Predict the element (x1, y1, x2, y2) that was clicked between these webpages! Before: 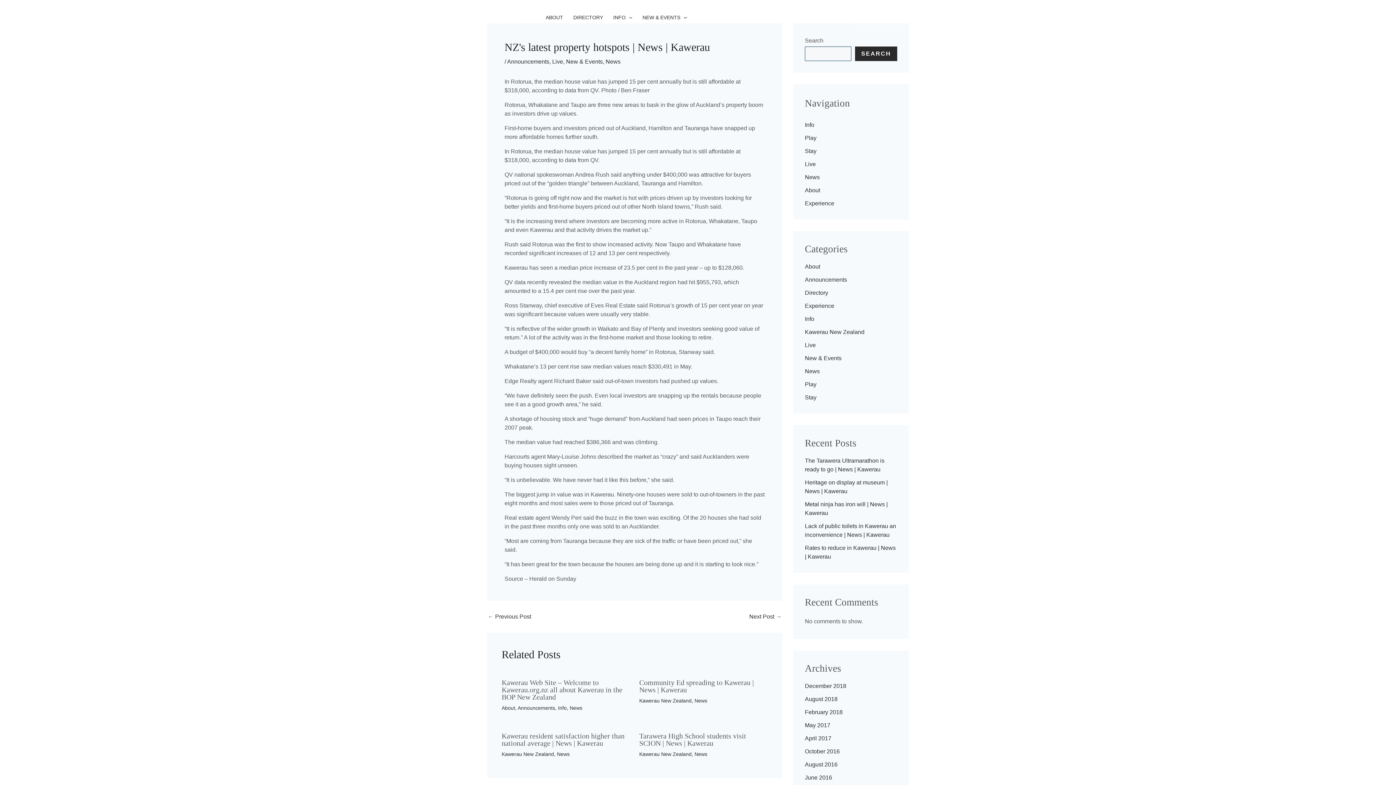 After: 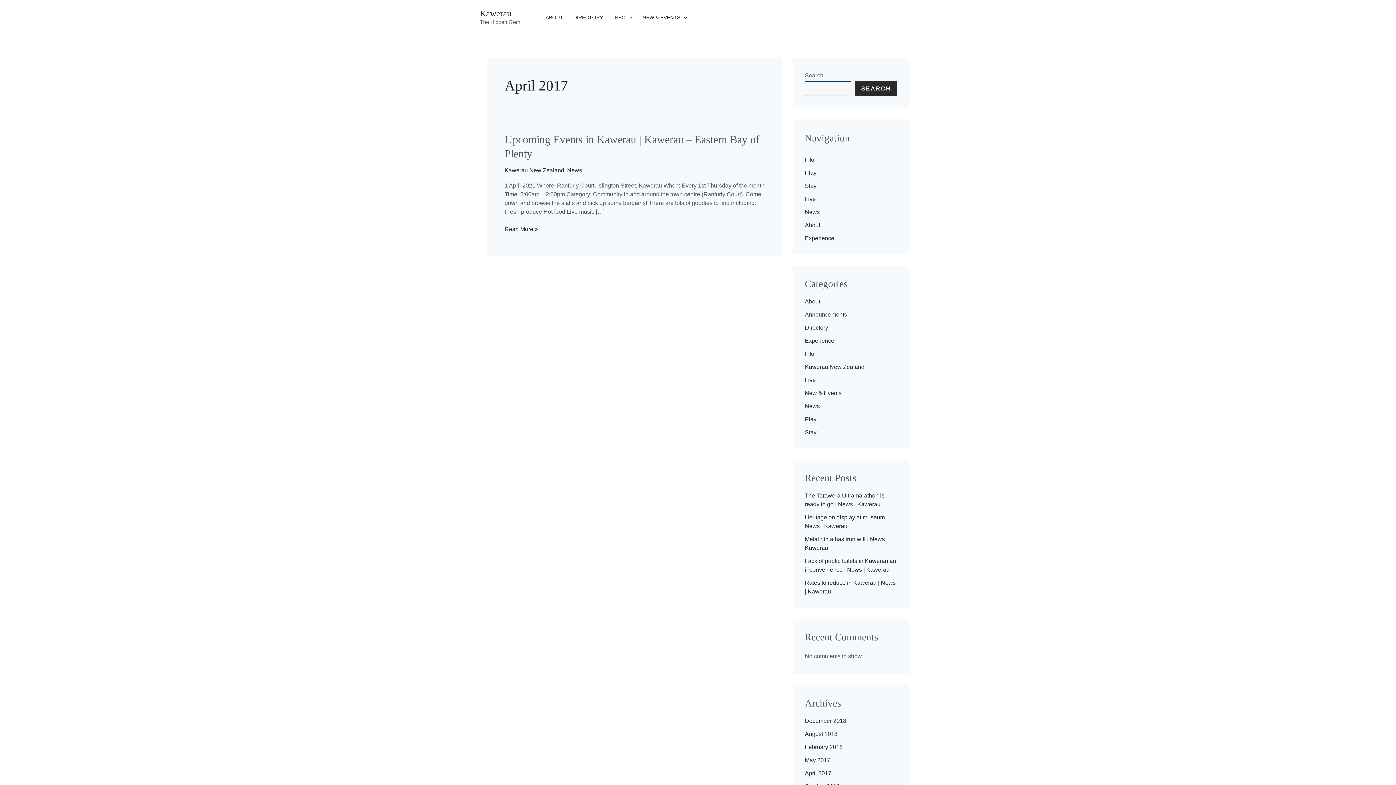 Action: bbox: (805, 735, 831, 741) label: April 2017